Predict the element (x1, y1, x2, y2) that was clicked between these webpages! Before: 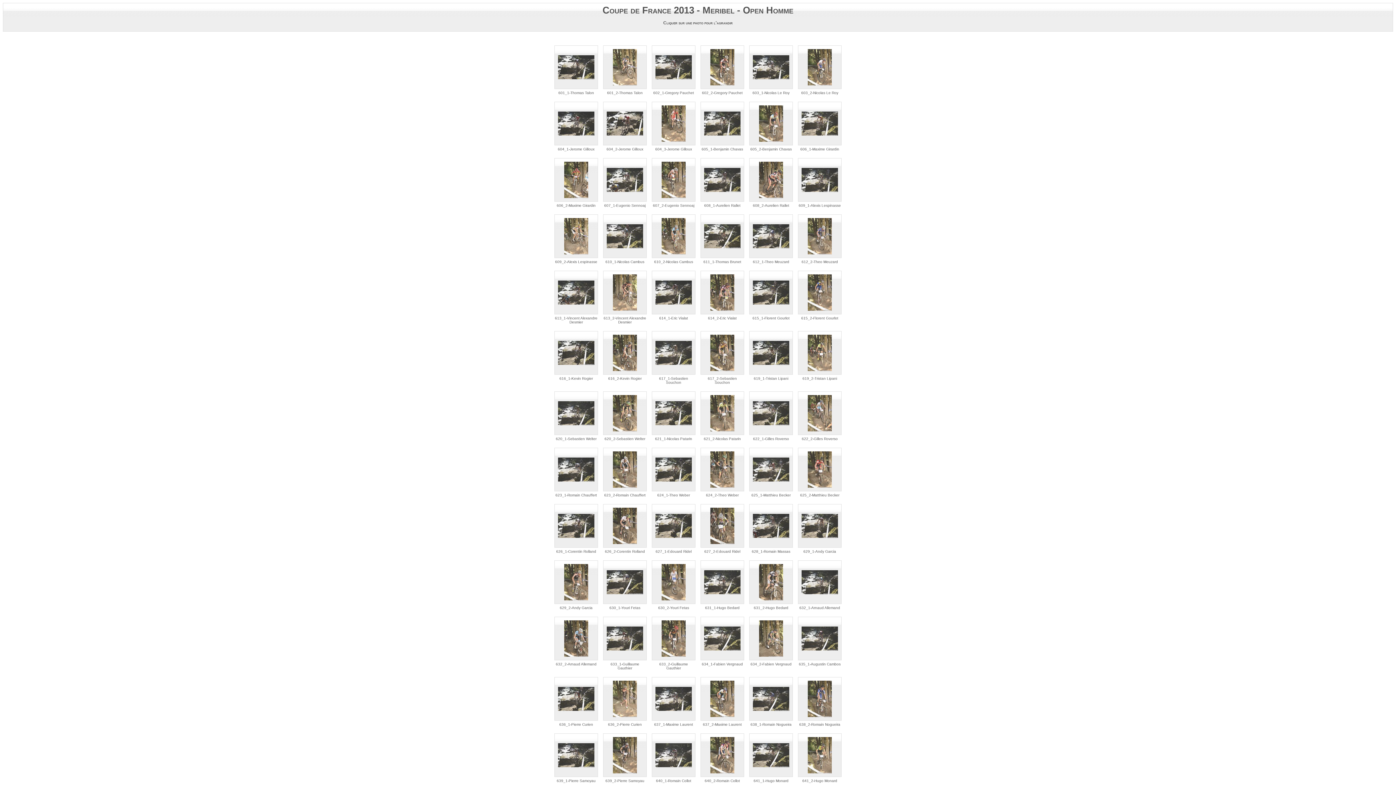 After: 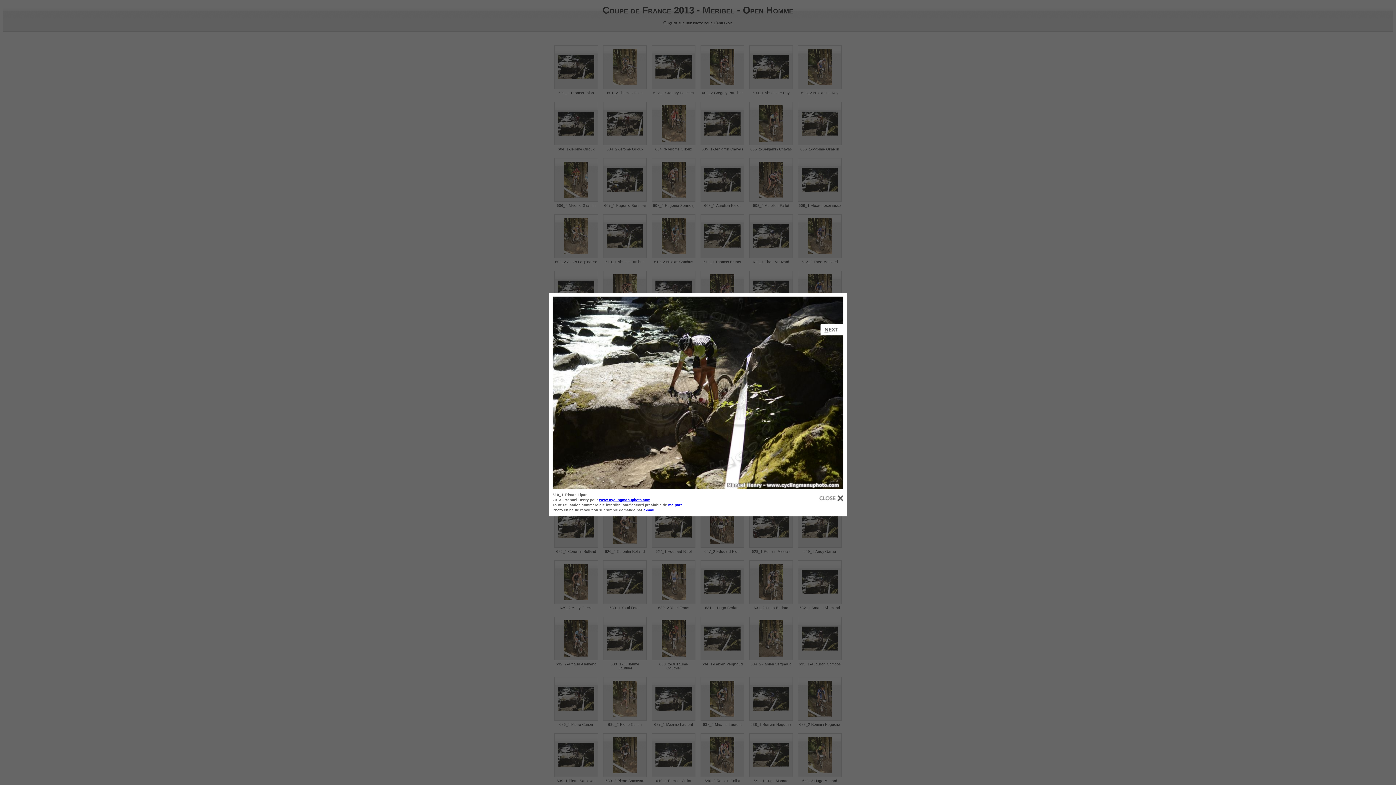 Action: bbox: (750, 341, 792, 365)